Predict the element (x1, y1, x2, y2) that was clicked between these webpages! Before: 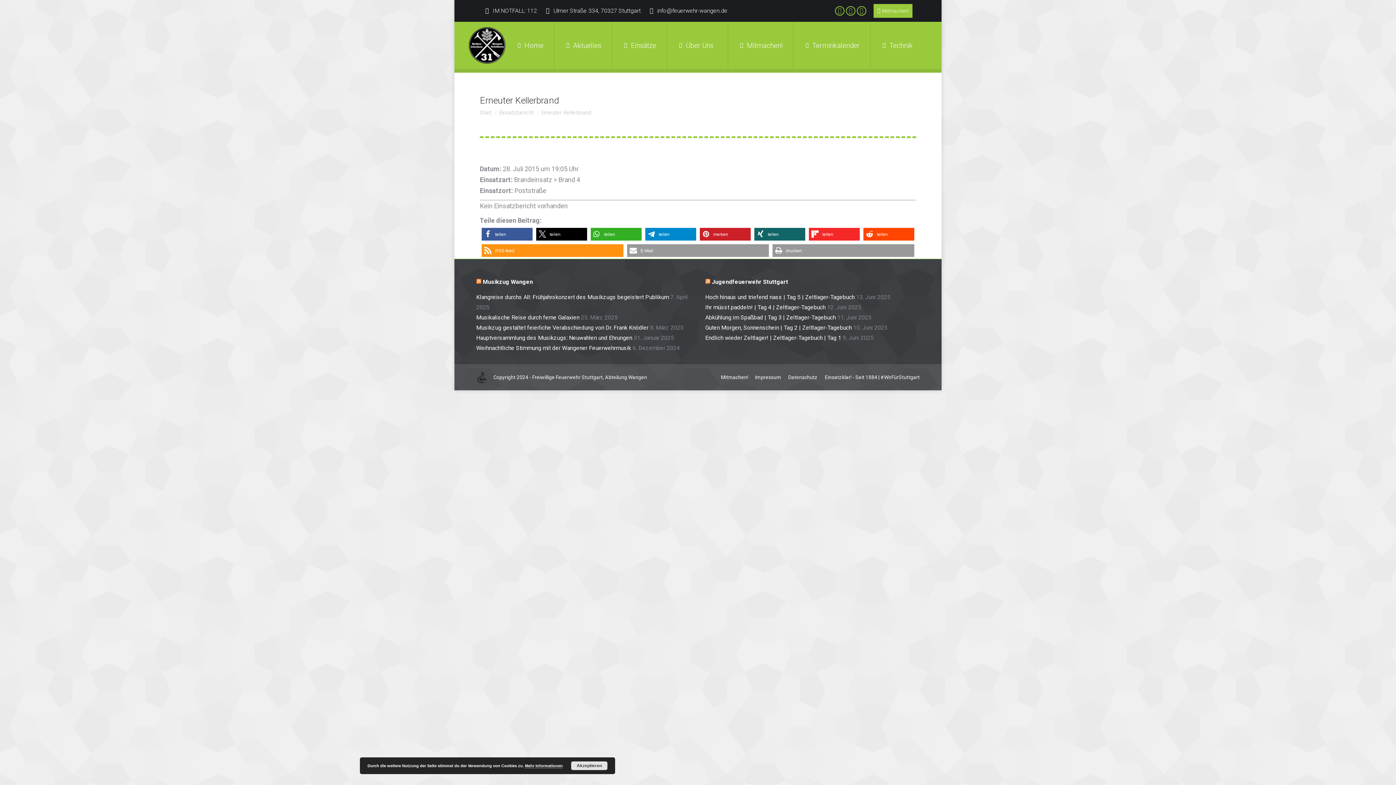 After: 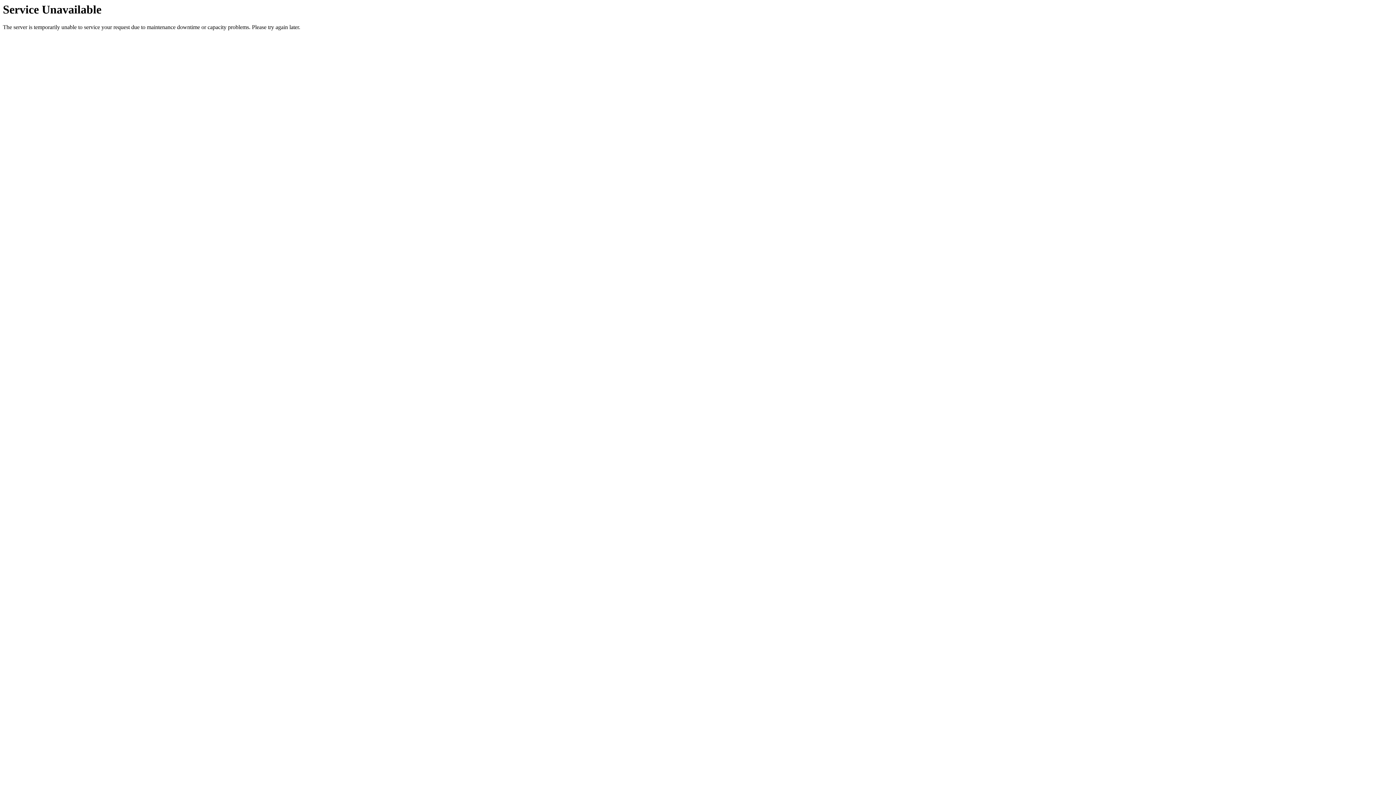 Action: bbox: (480, 109, 492, 116) label: Start